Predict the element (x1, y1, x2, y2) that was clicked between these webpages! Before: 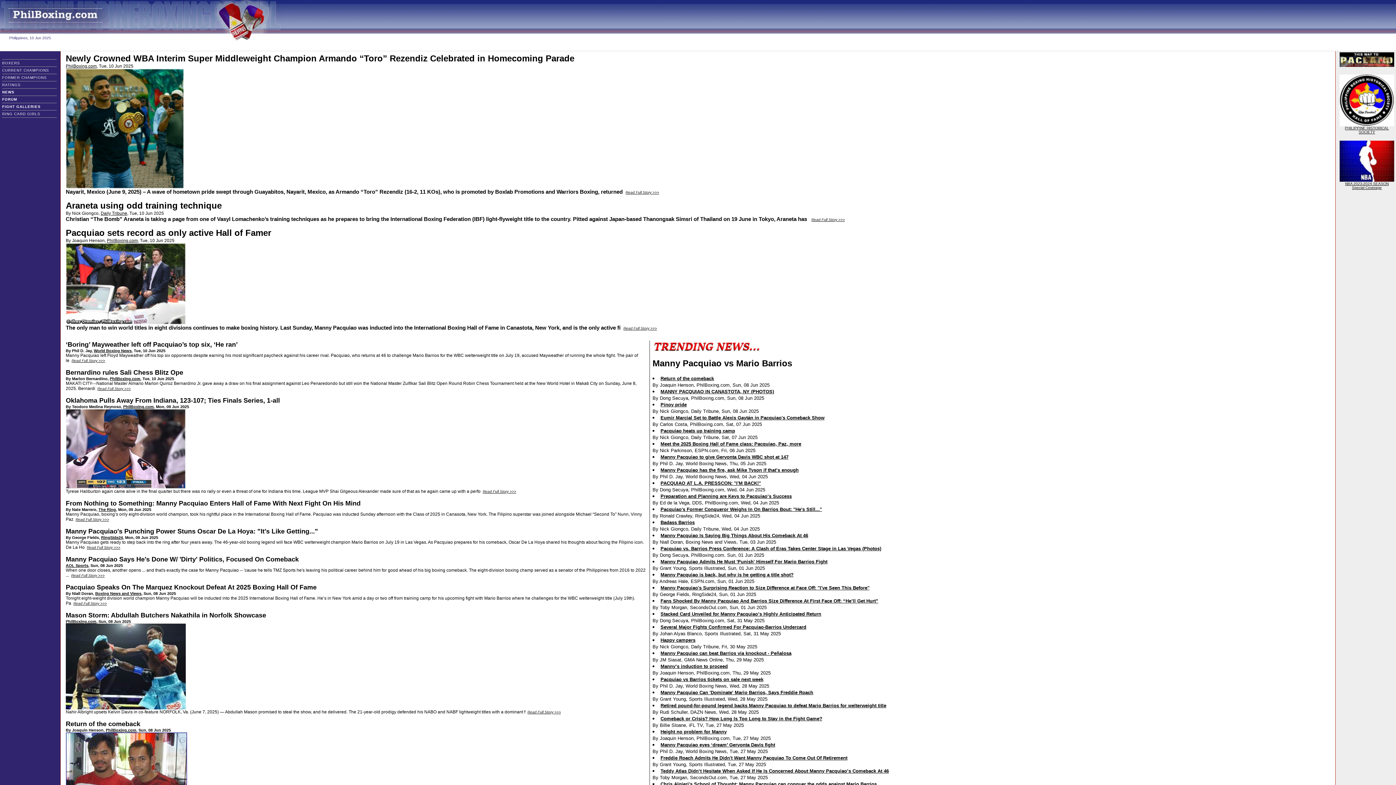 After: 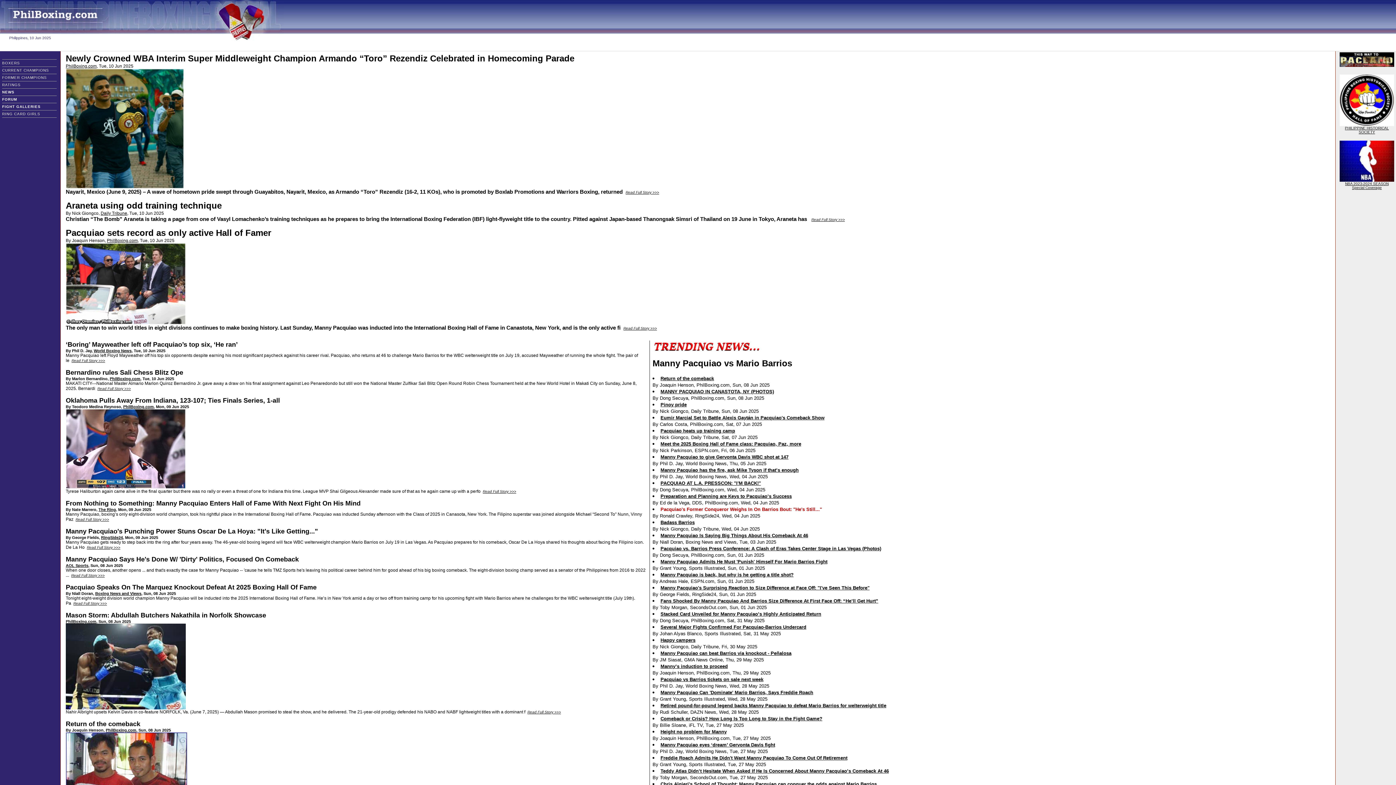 Action: bbox: (660, 506, 822, 512) label: Pacquiao's Former Conqueror Weighs In On Barrios Bout: "He's Still..."